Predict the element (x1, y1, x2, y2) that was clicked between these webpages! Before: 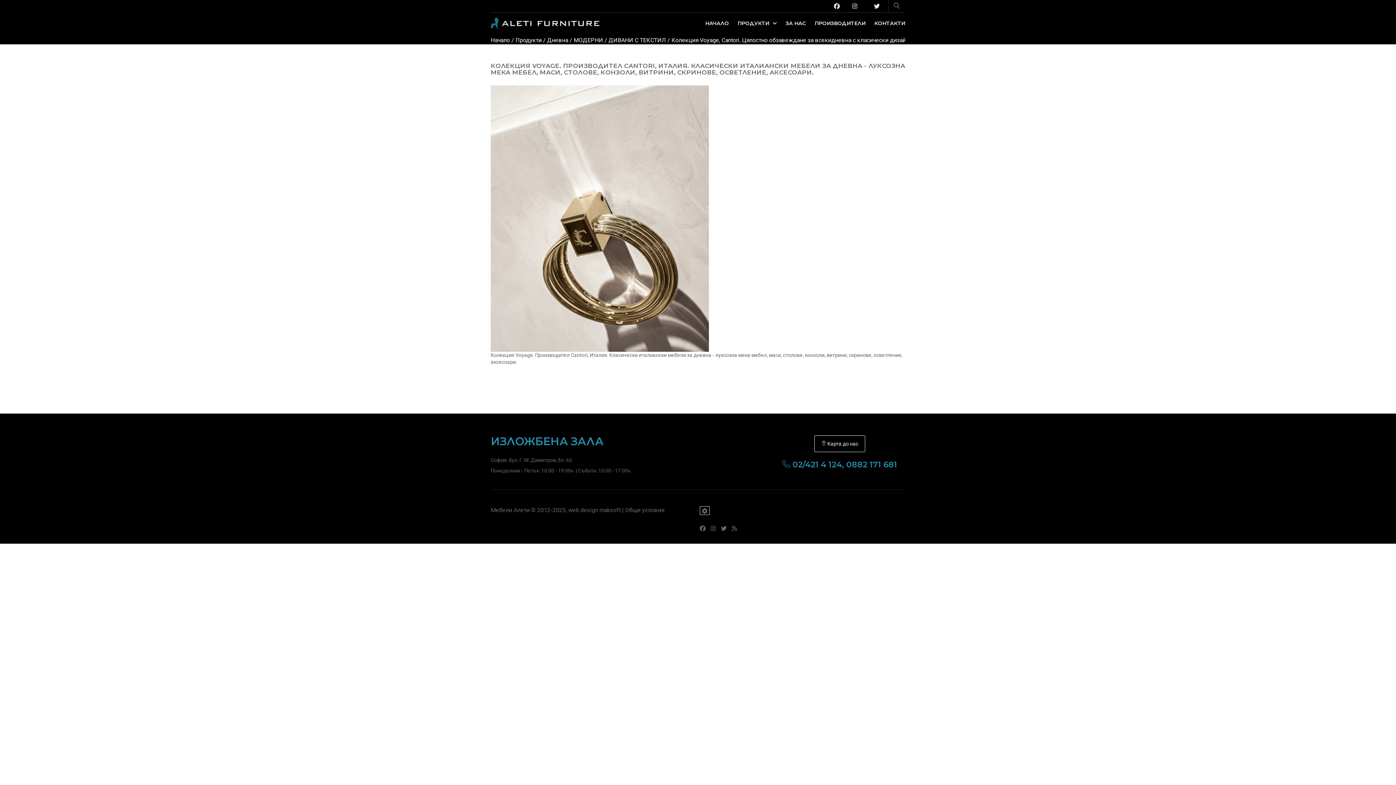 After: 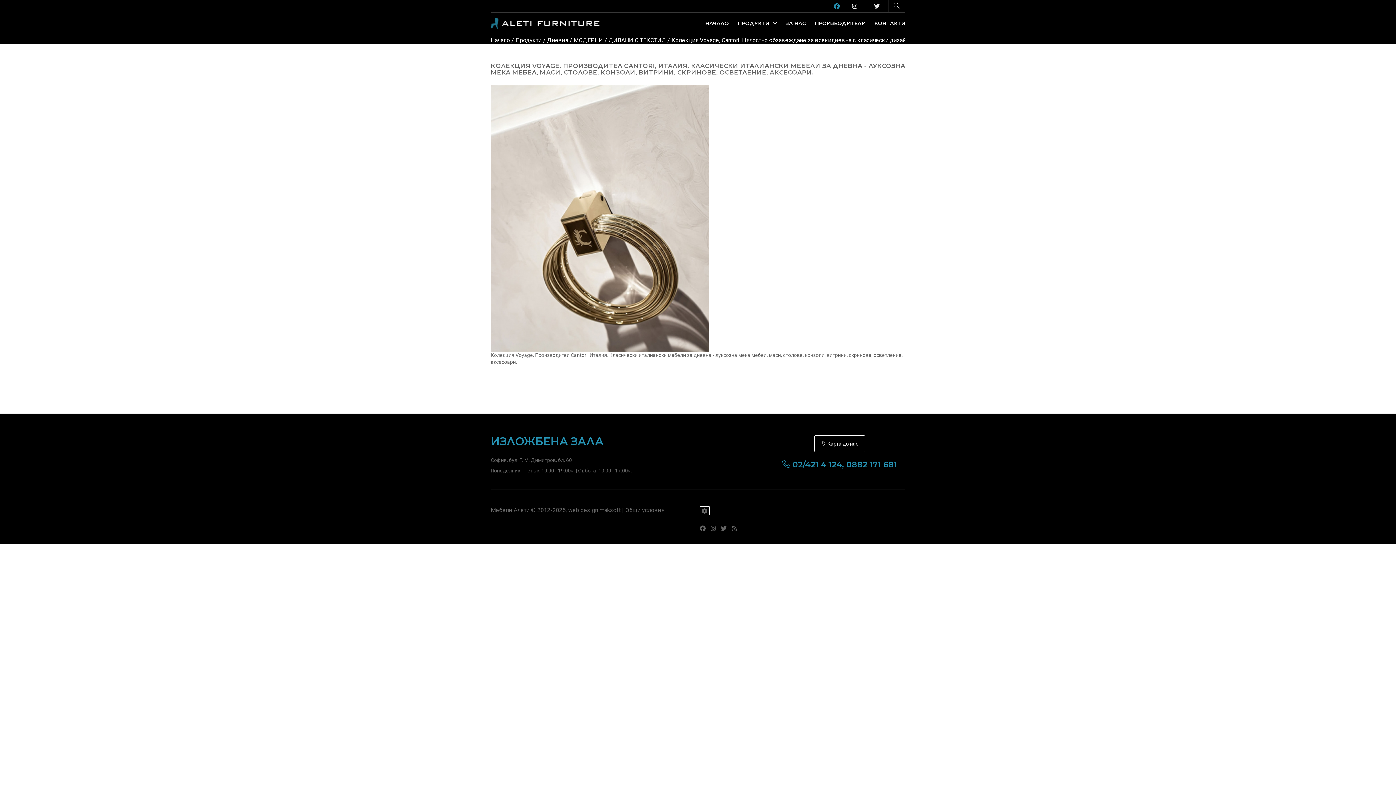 Action: bbox: (828, 1, 845, 10)